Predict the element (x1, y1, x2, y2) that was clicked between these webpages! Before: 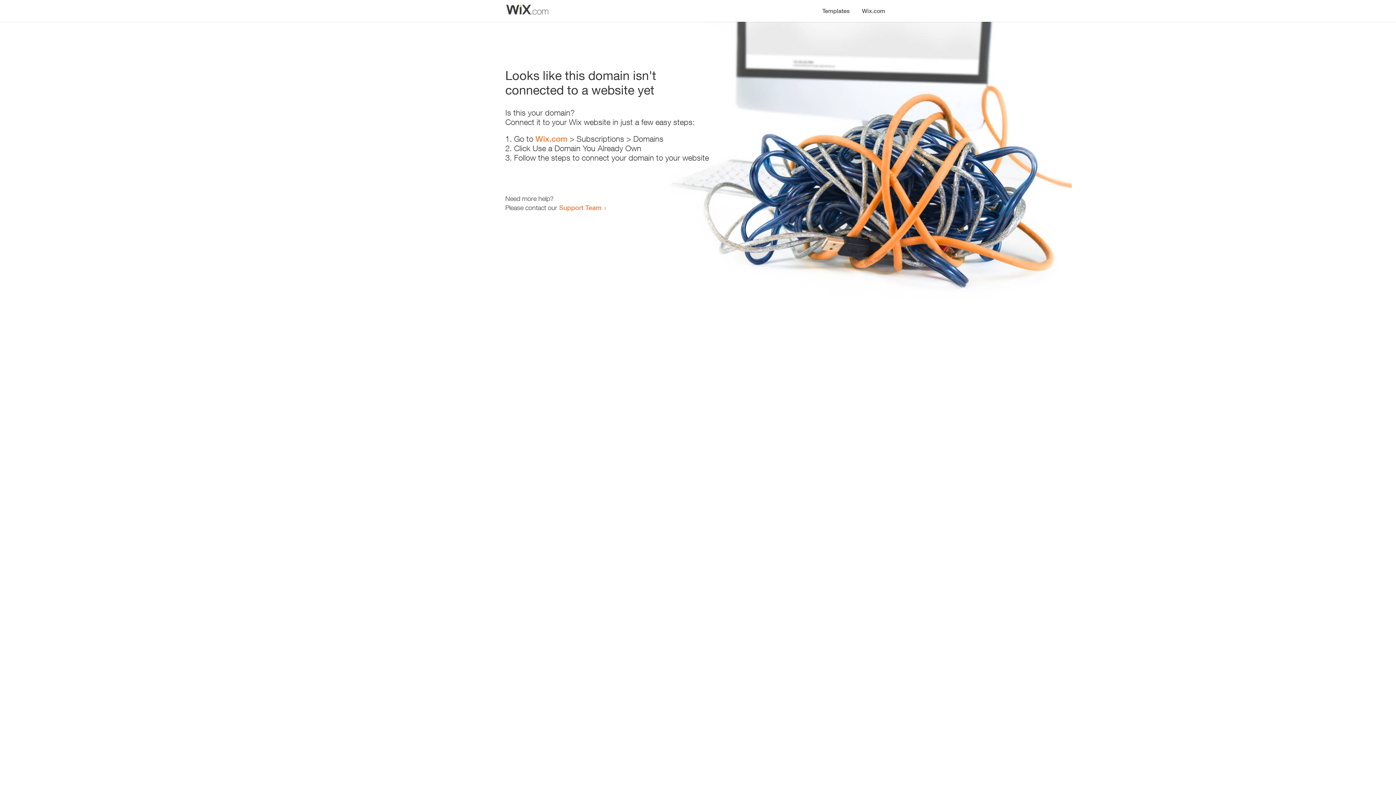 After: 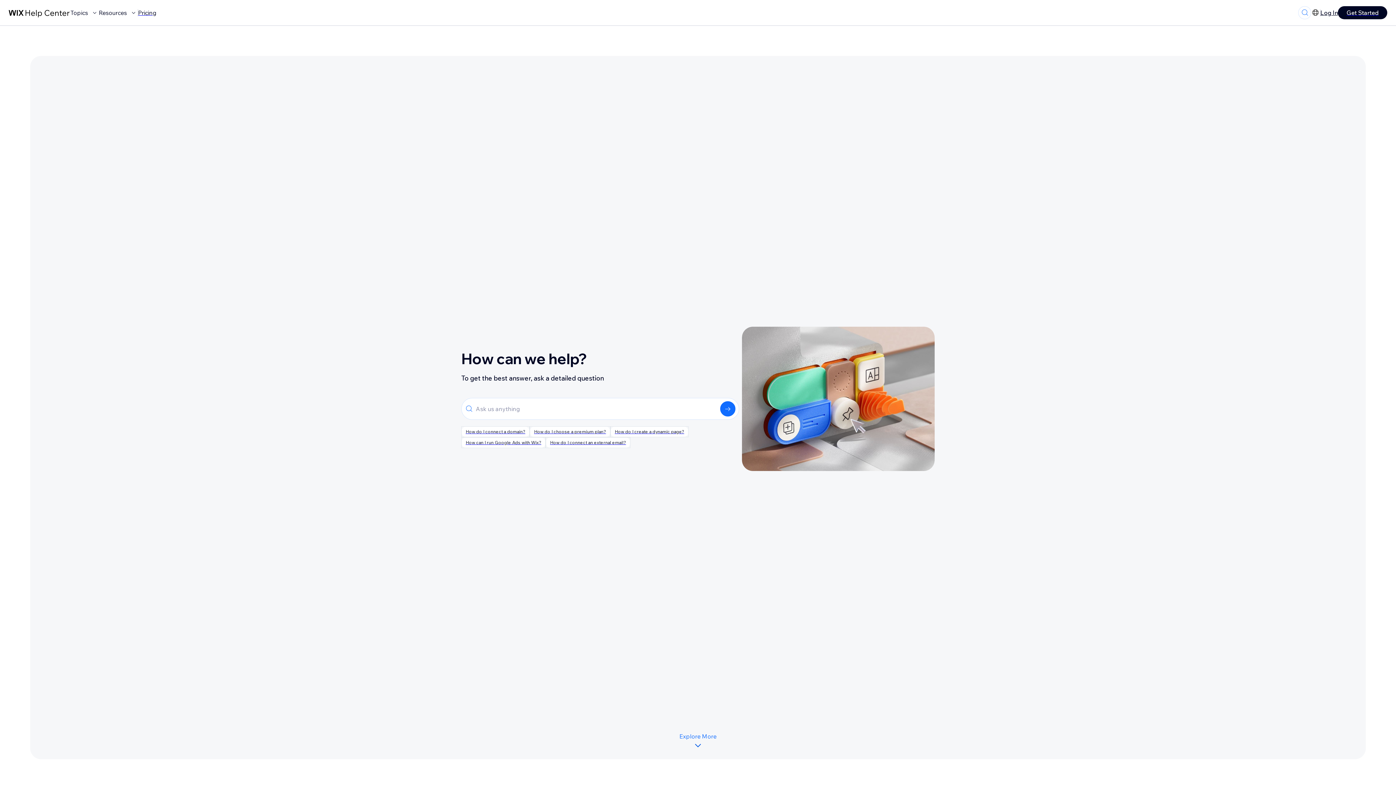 Action: bbox: (559, 203, 601, 211) label: Support Team